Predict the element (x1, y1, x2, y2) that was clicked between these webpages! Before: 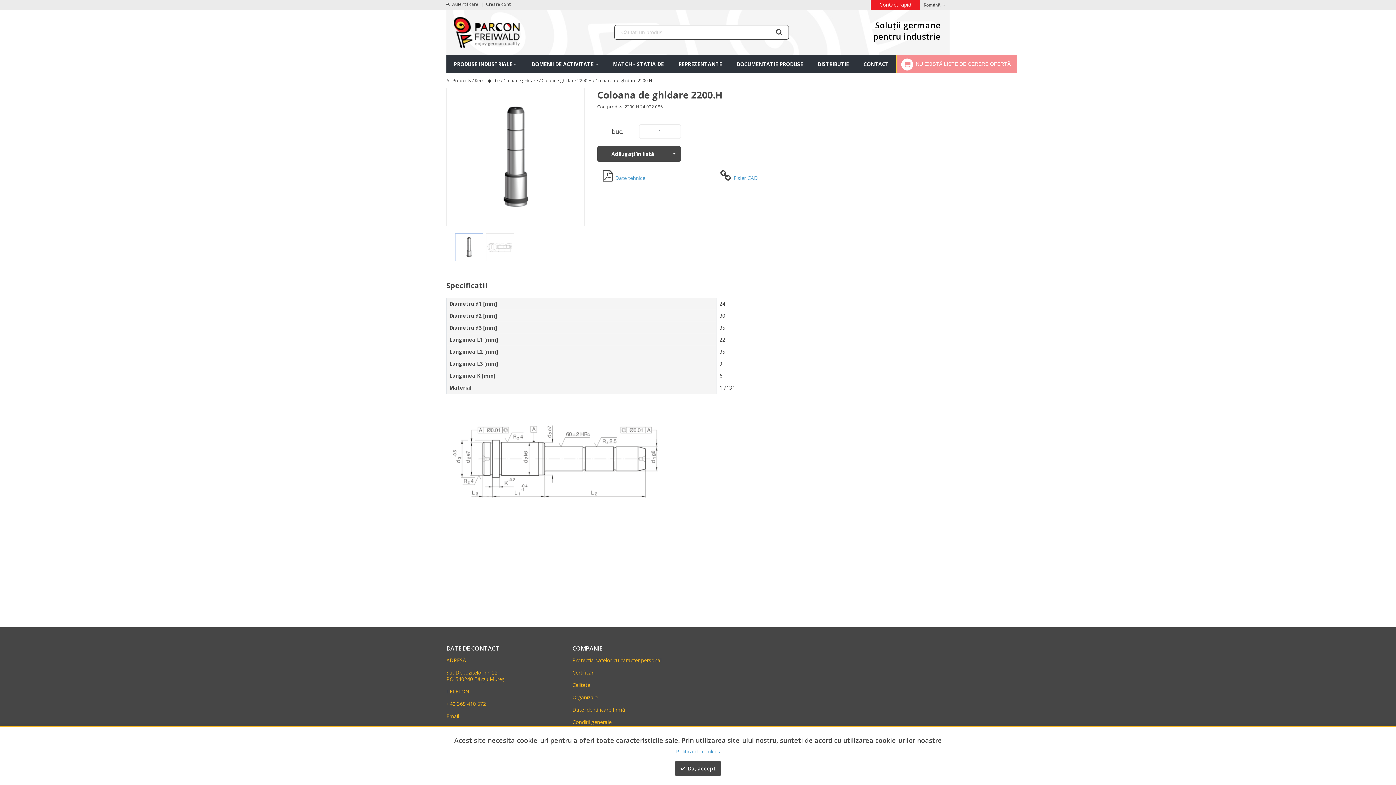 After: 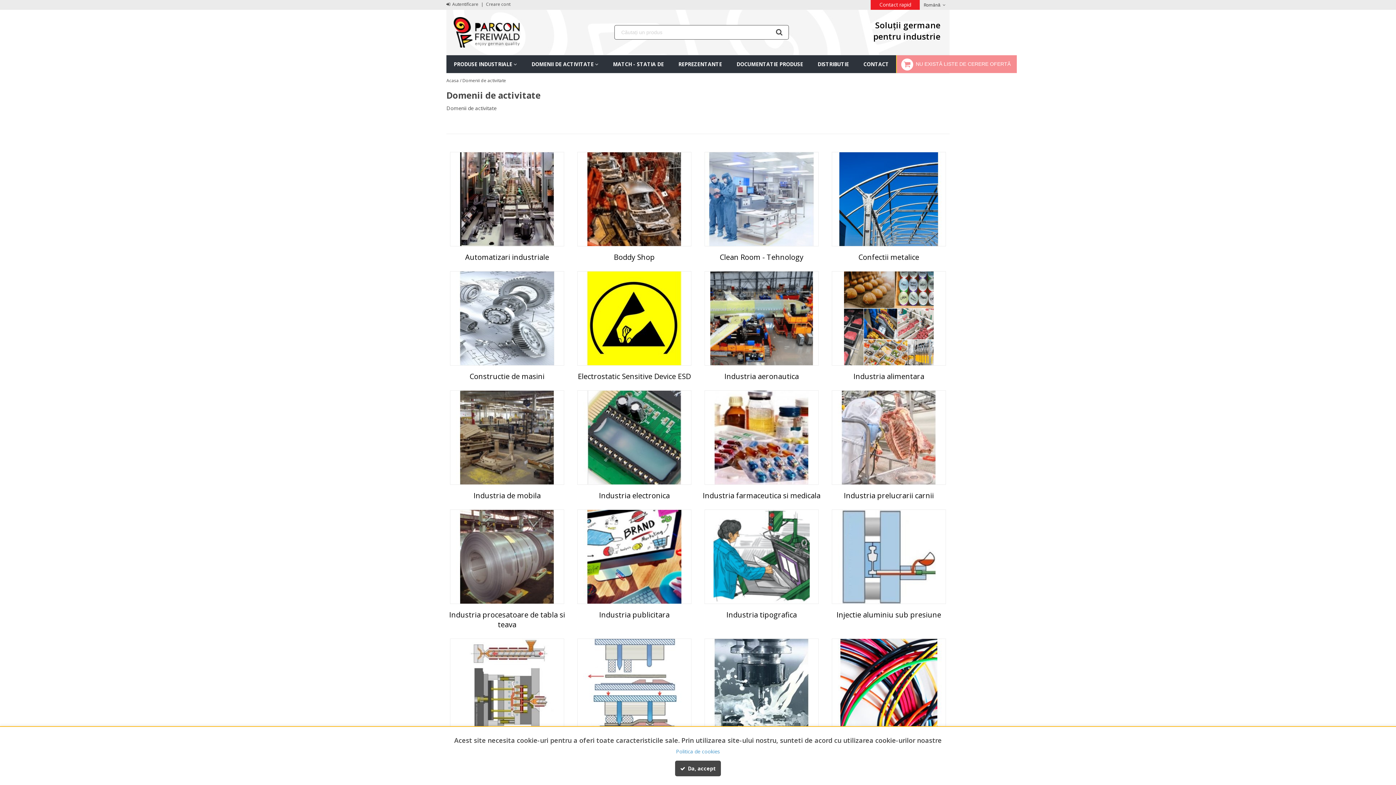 Action: bbox: (524, 55, 605, 73) label: DOMENII DE ACTIVITATE 